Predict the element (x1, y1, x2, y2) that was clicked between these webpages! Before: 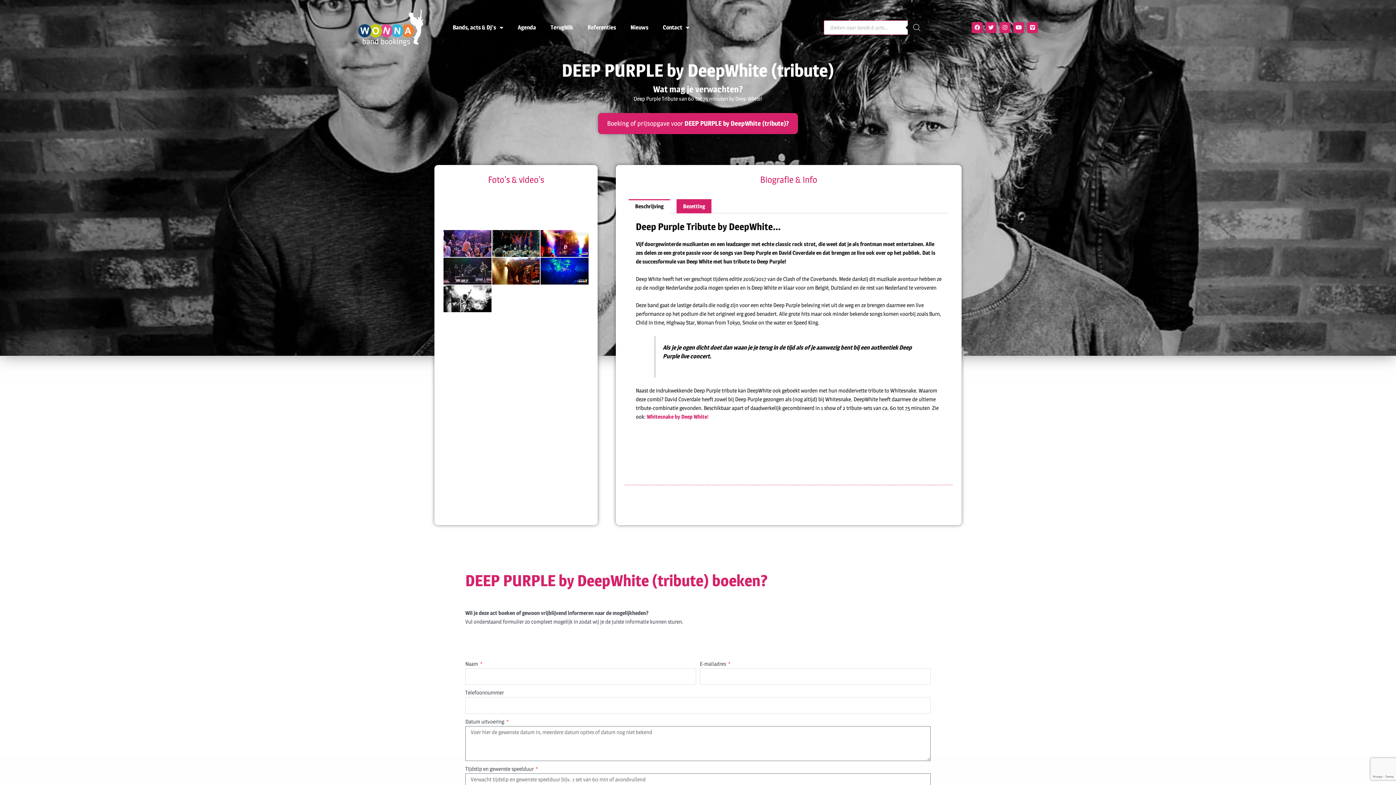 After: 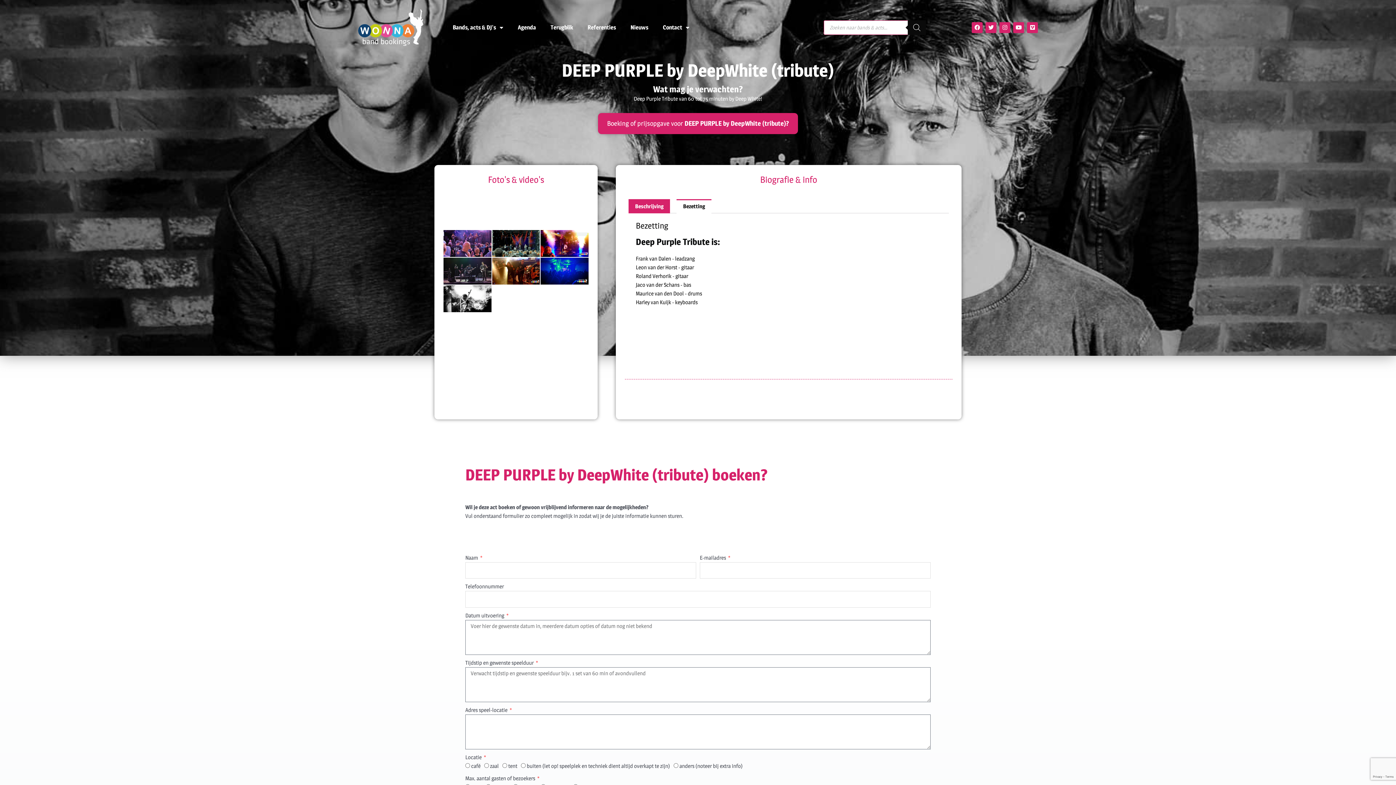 Action: bbox: (676, 199, 711, 213) label: Bezetting